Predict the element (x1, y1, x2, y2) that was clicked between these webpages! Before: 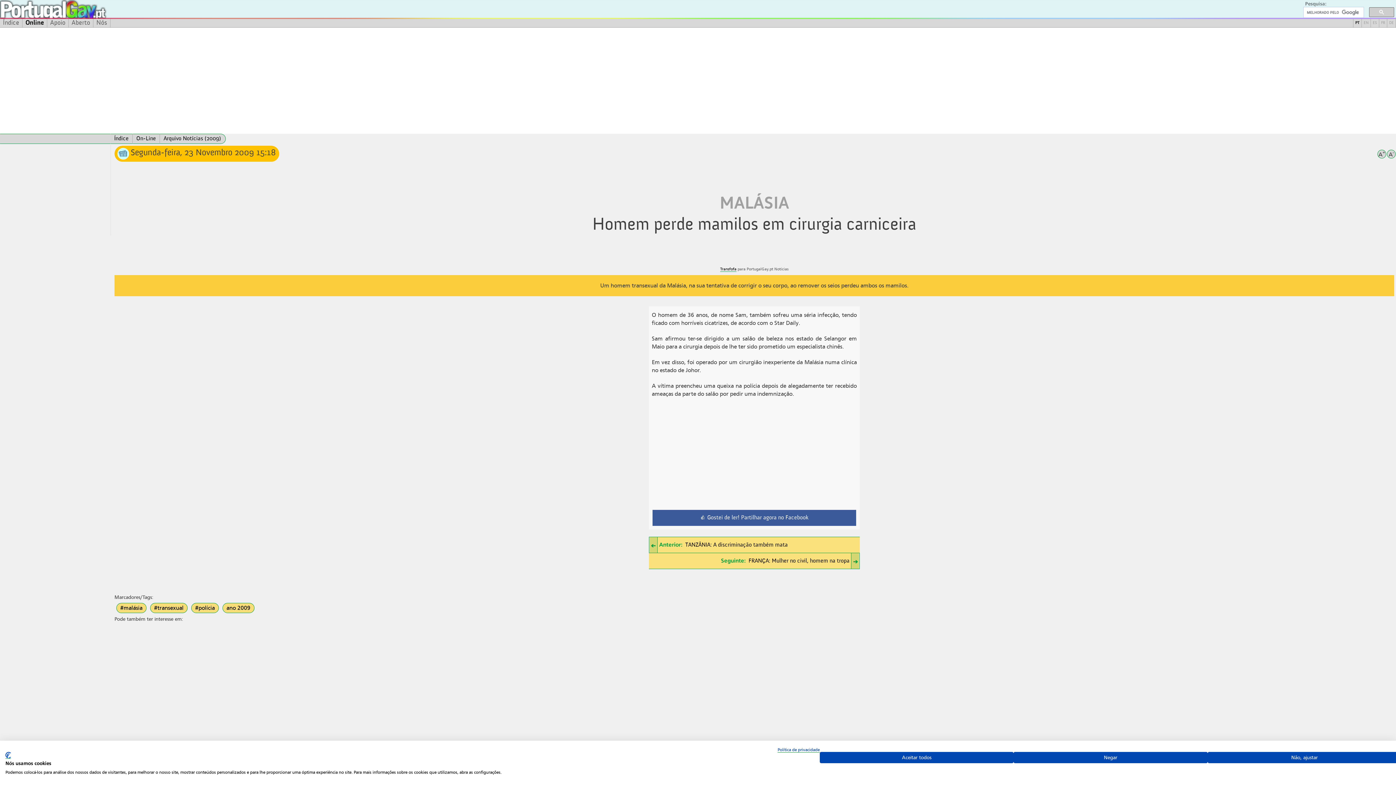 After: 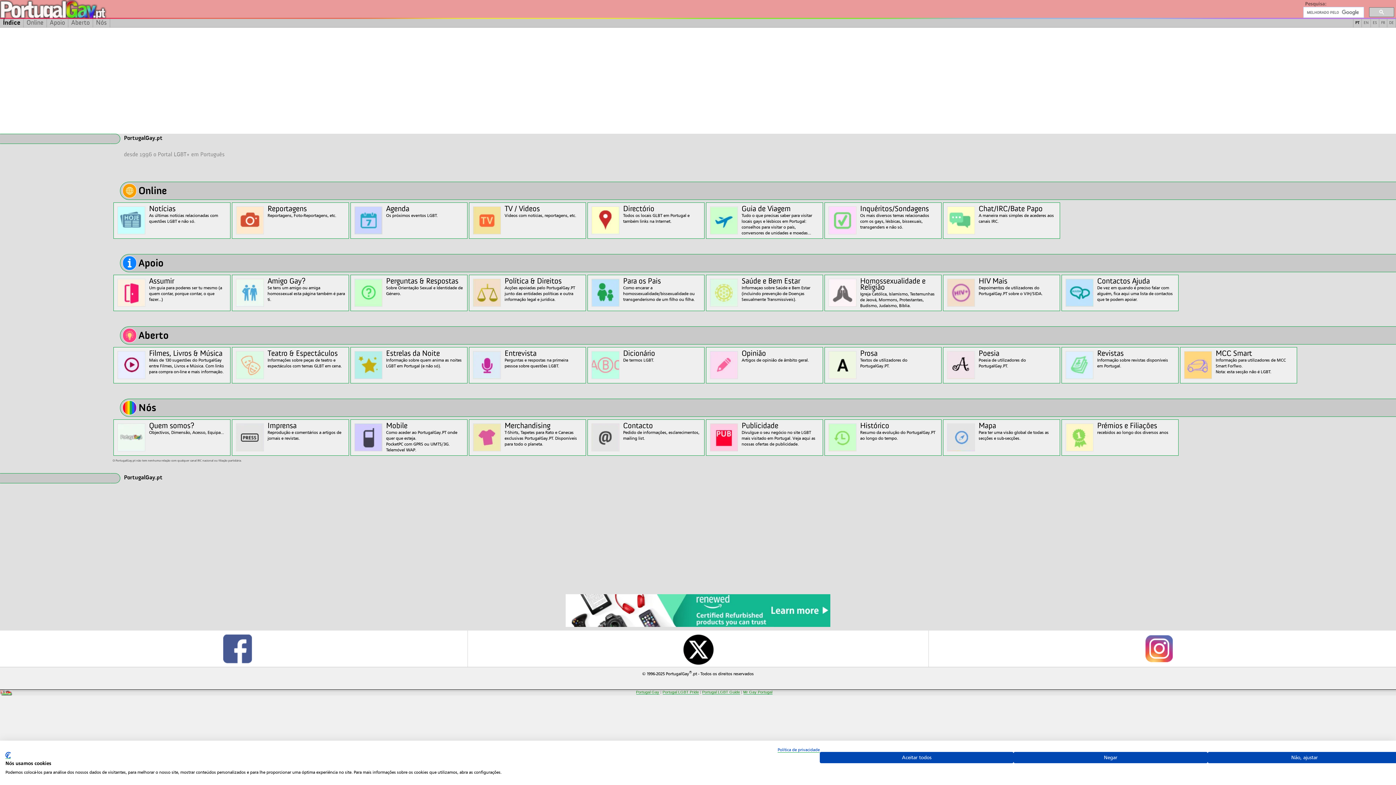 Action: bbox: (110, 133, 132, 144) label: Índice